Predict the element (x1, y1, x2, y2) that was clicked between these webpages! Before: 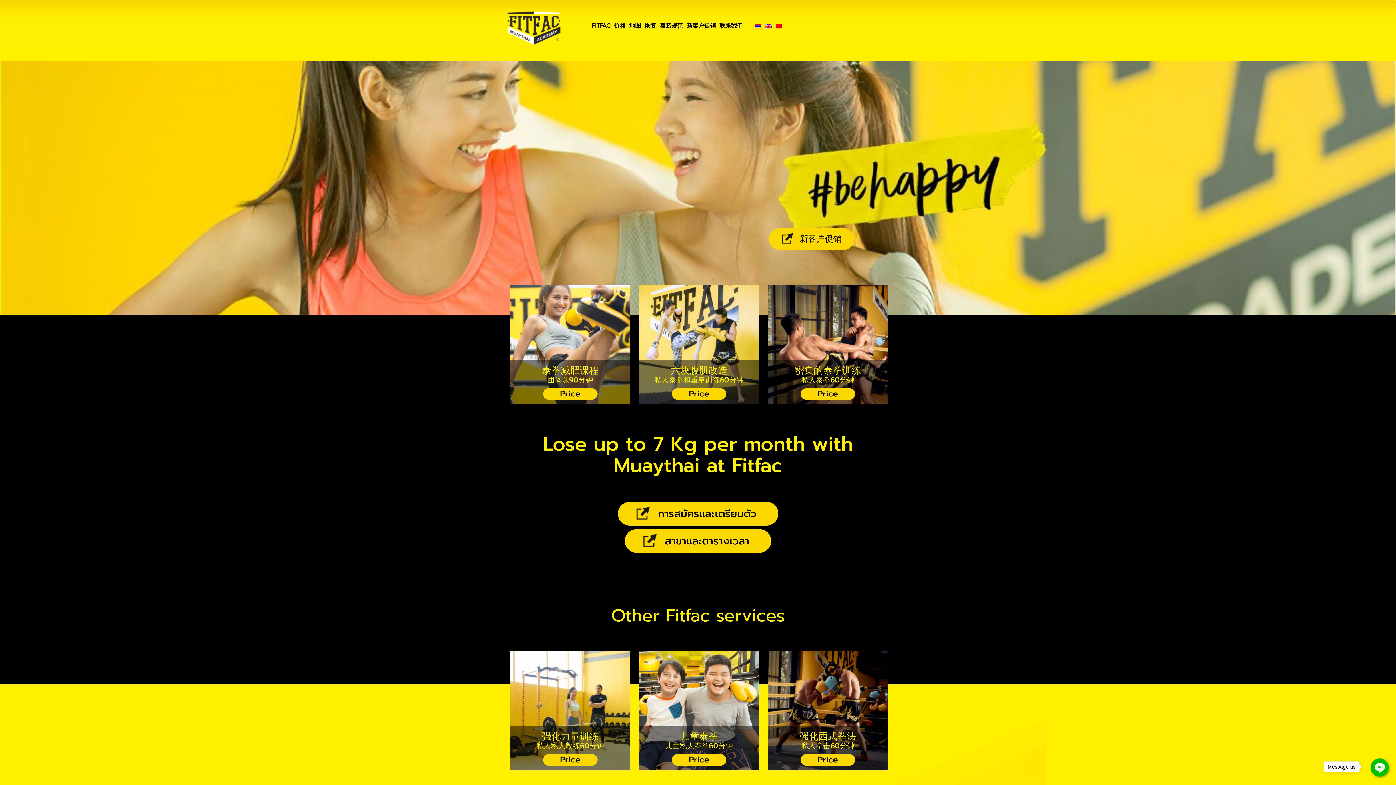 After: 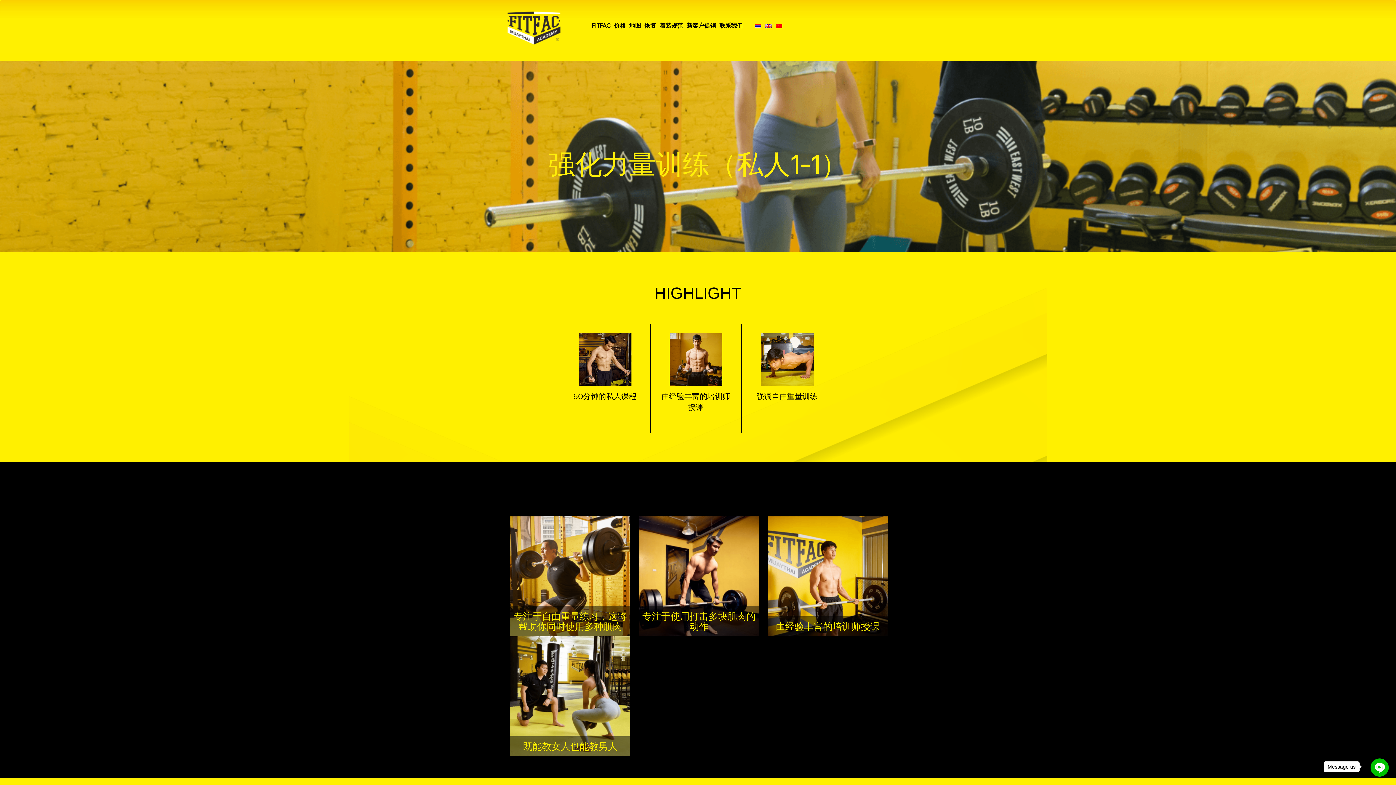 Action: label: 强化力量训练
私人私人教练60分钟

Price bbox: (510, 650, 628, 770)